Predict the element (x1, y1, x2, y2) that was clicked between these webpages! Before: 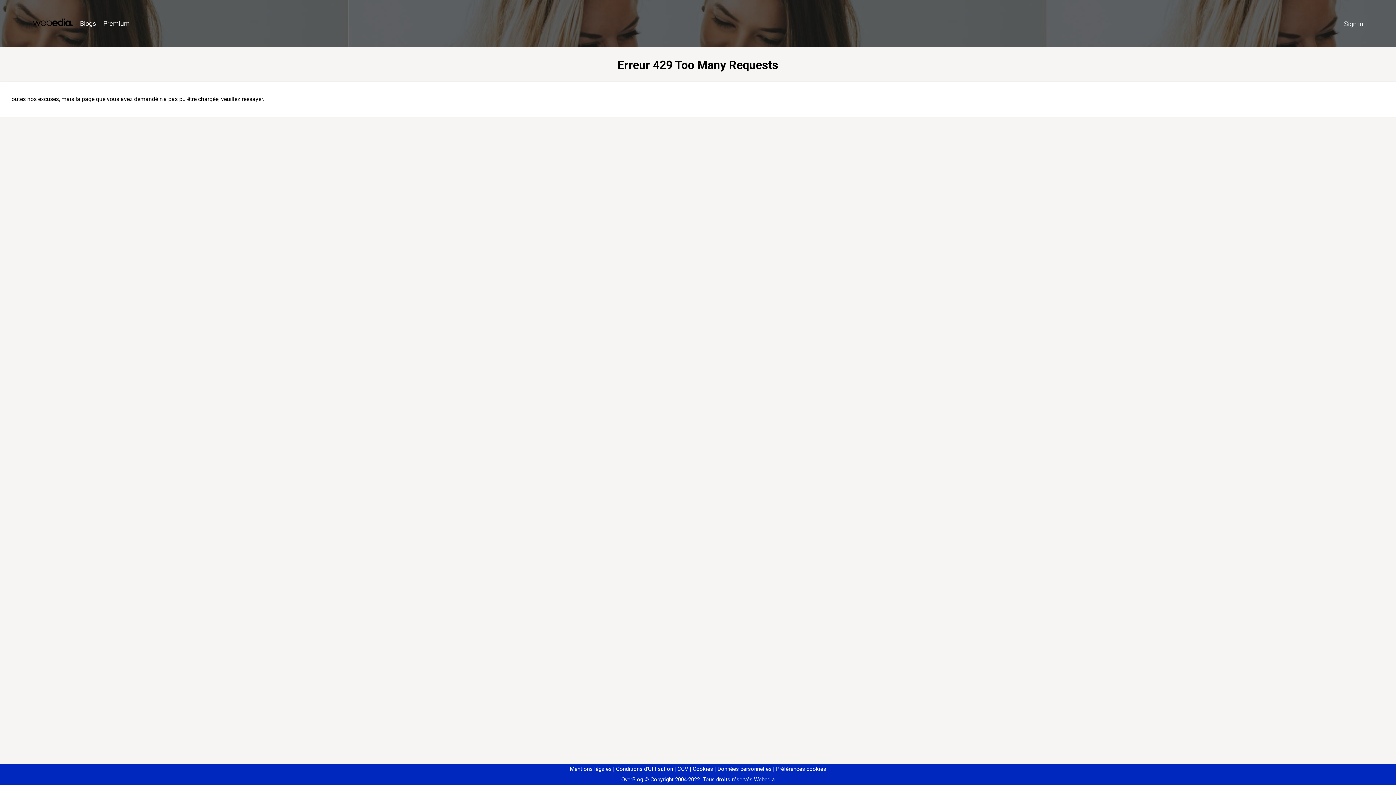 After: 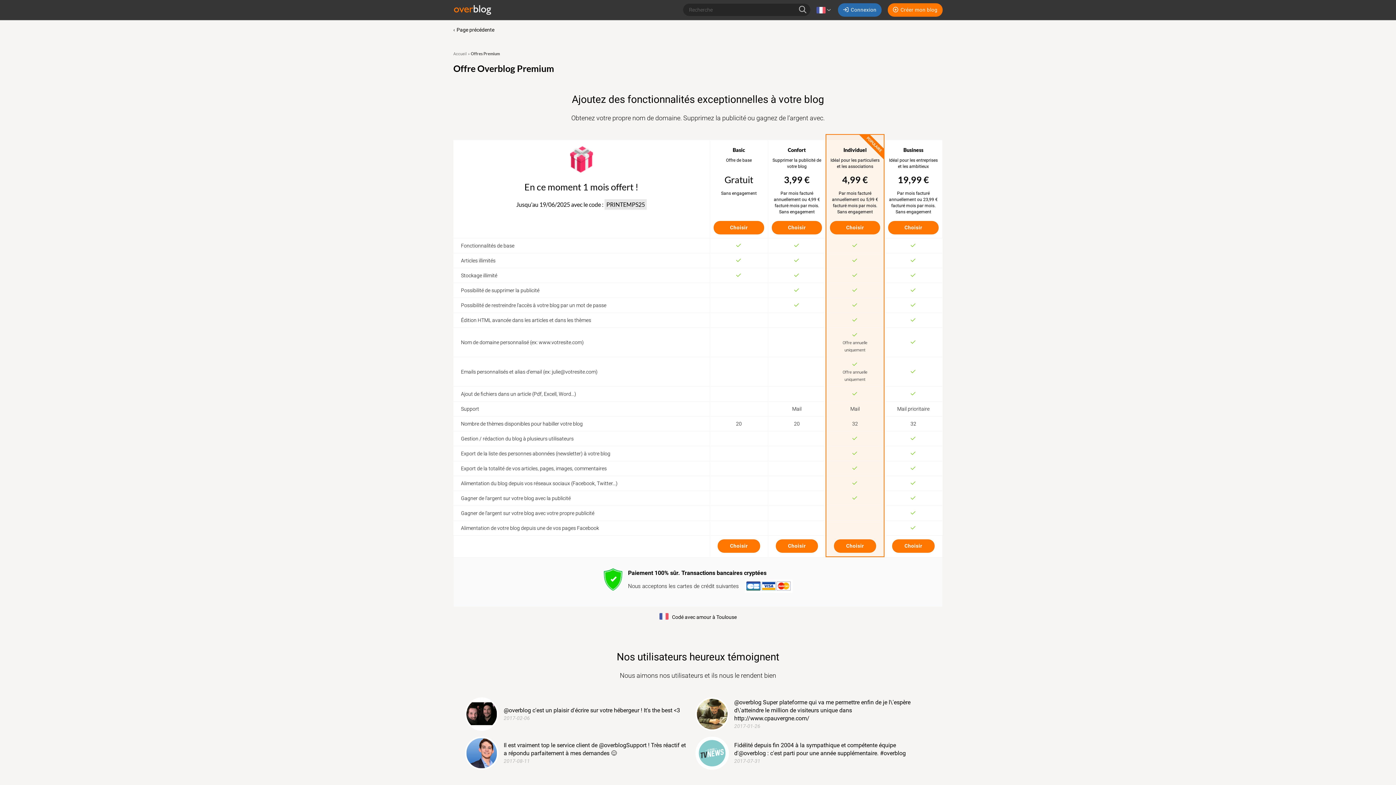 Action: bbox: (99, 16, 133, 31) label: Premium